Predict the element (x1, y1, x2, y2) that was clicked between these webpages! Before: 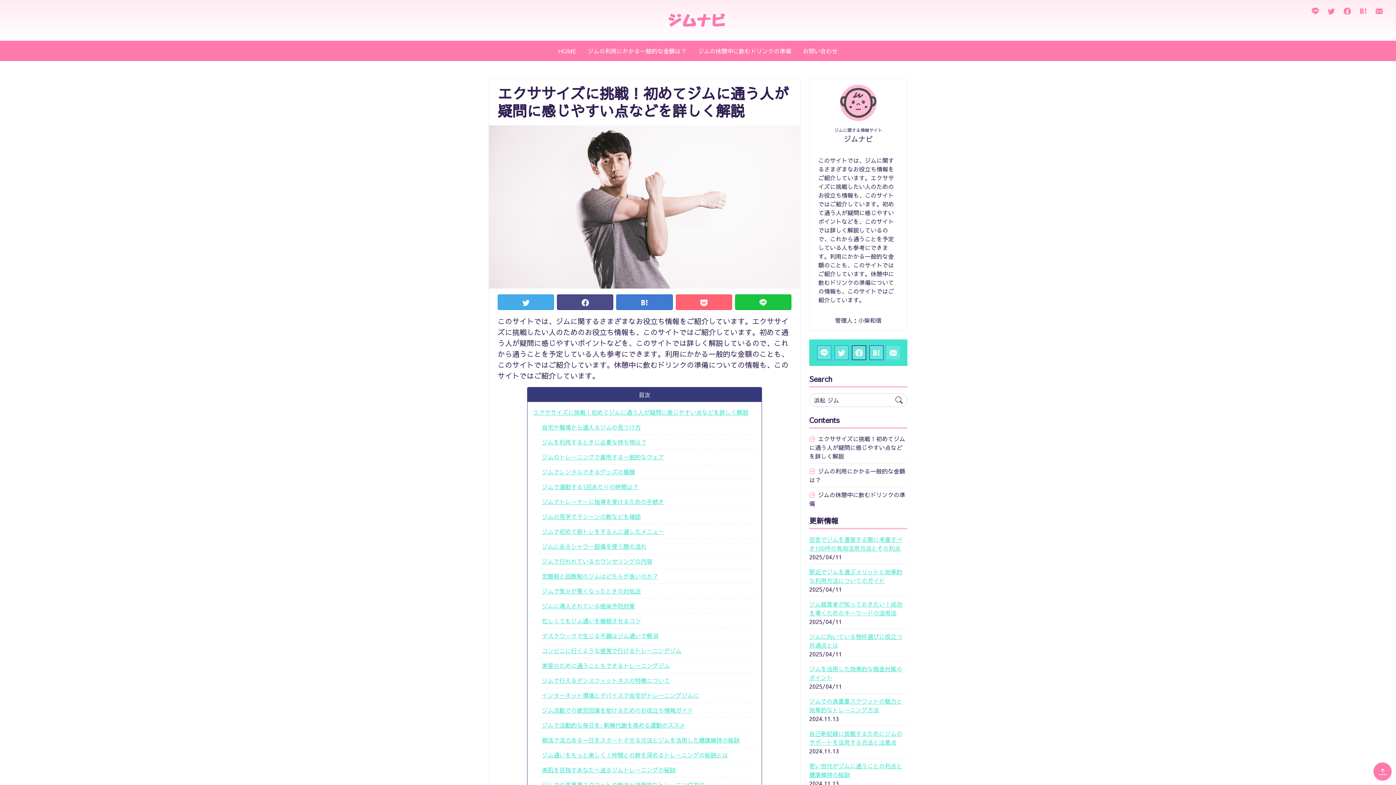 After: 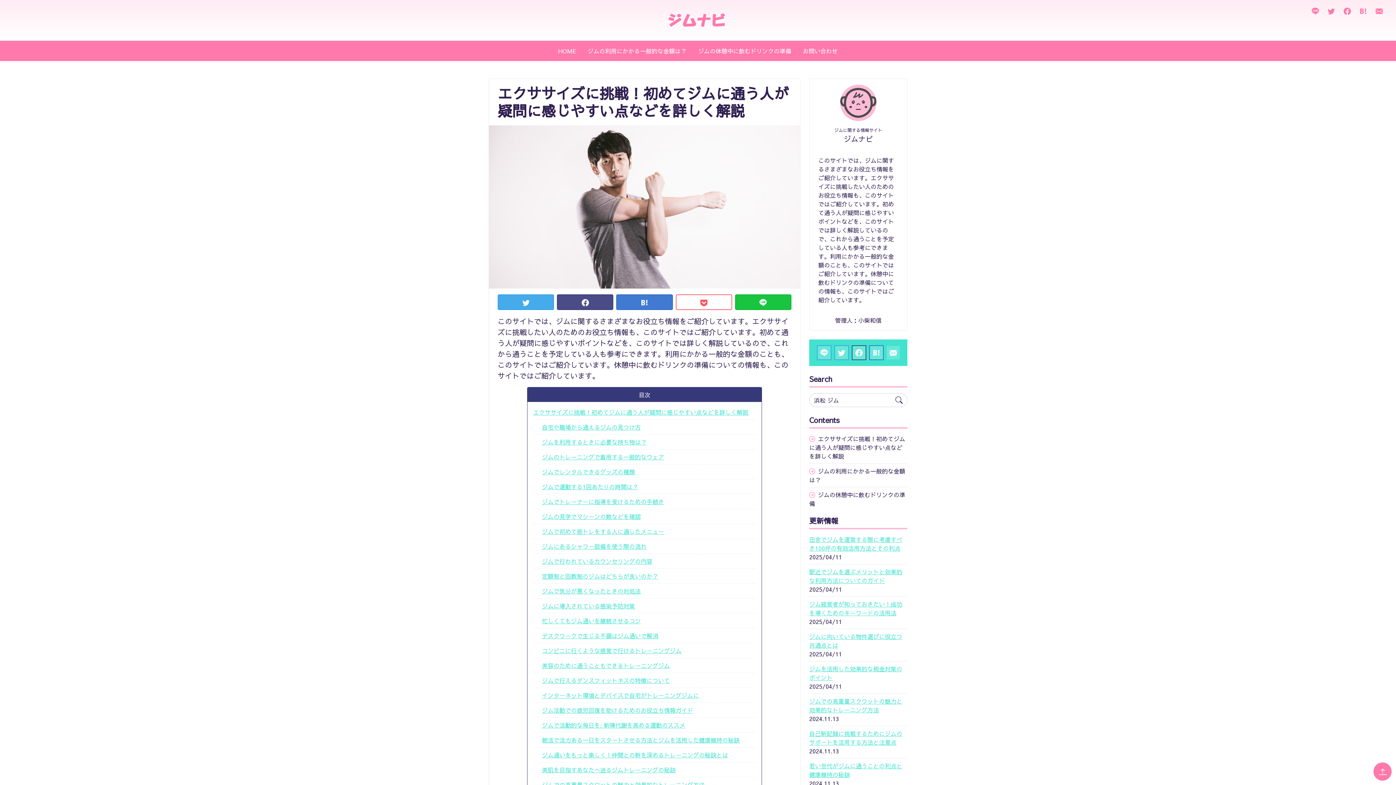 Action: bbox: (675, 294, 732, 310)